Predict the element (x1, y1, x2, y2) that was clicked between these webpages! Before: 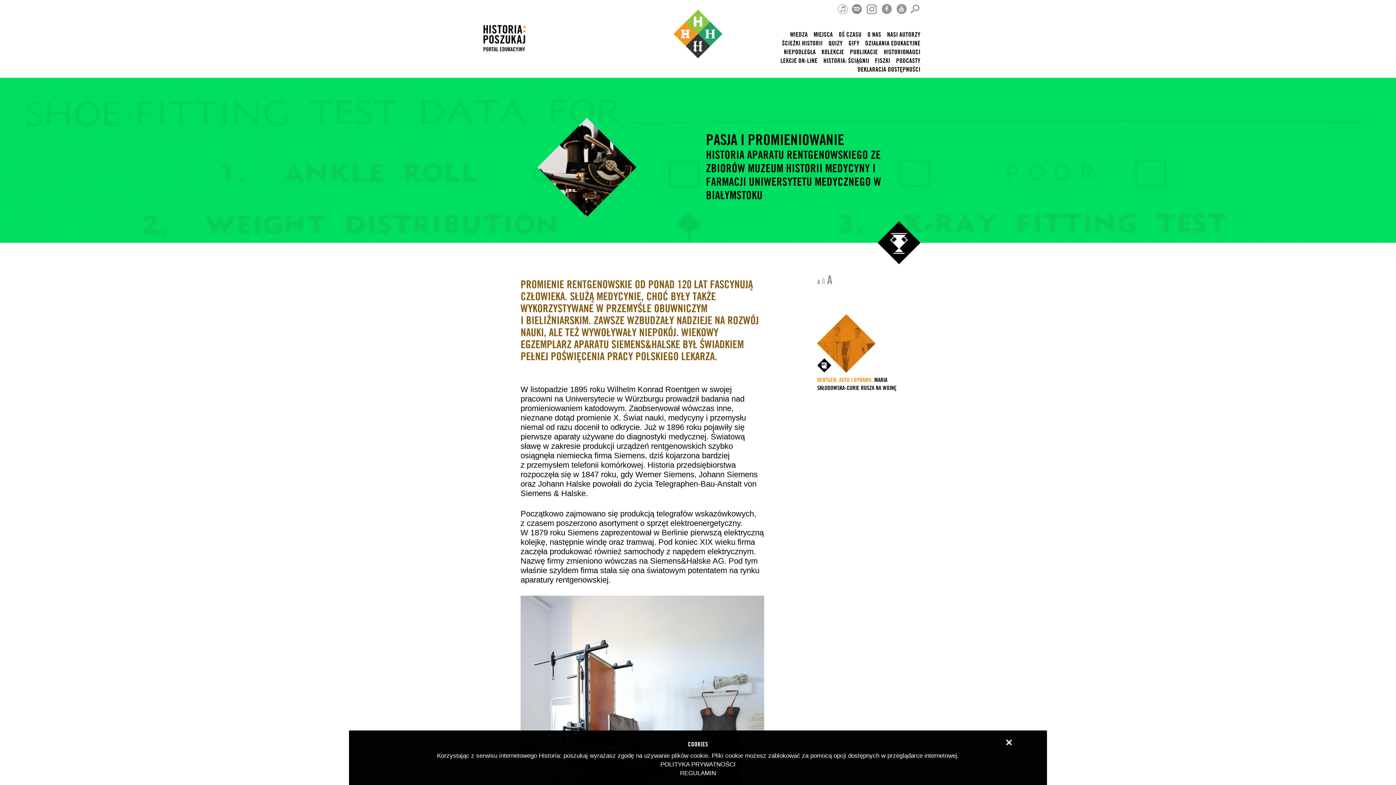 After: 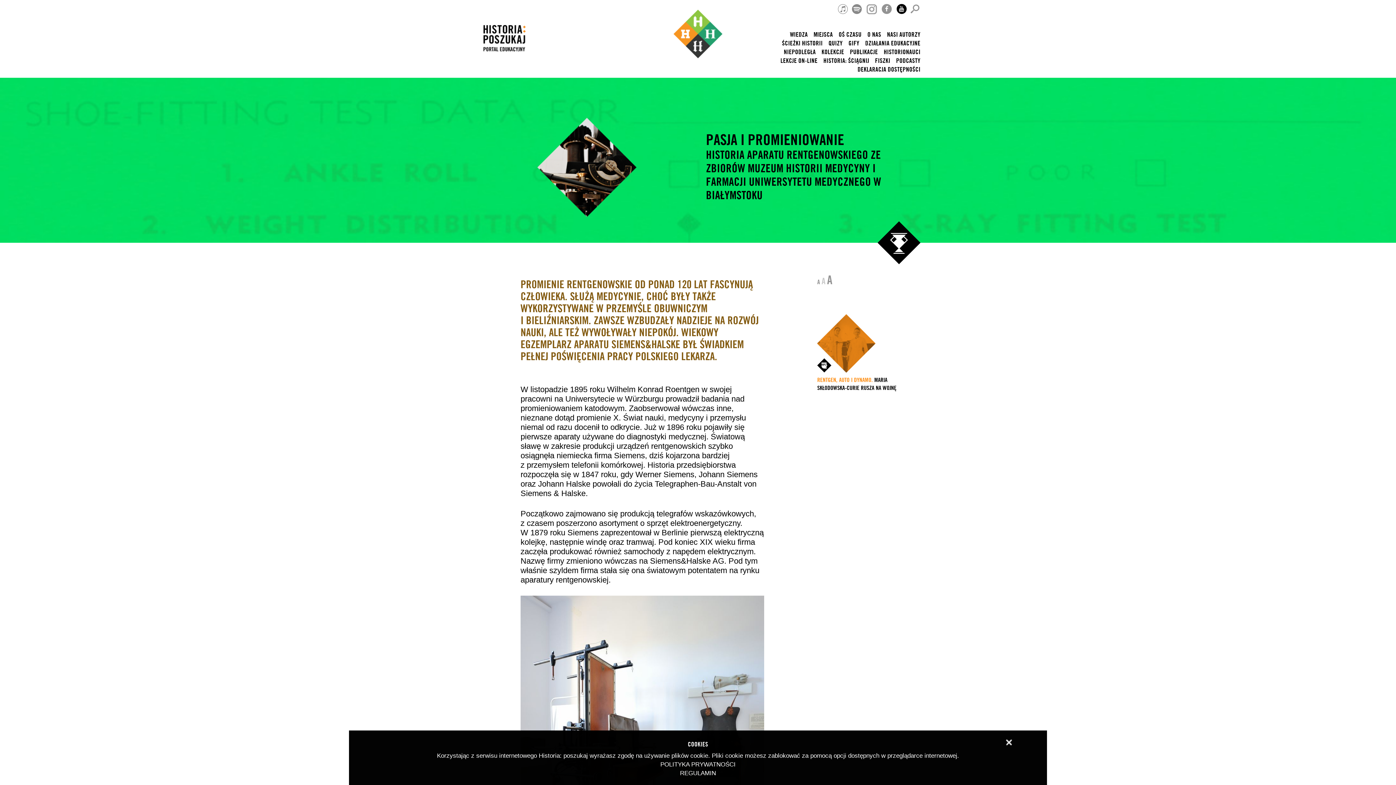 Action: bbox: (896, 6, 907, 10)